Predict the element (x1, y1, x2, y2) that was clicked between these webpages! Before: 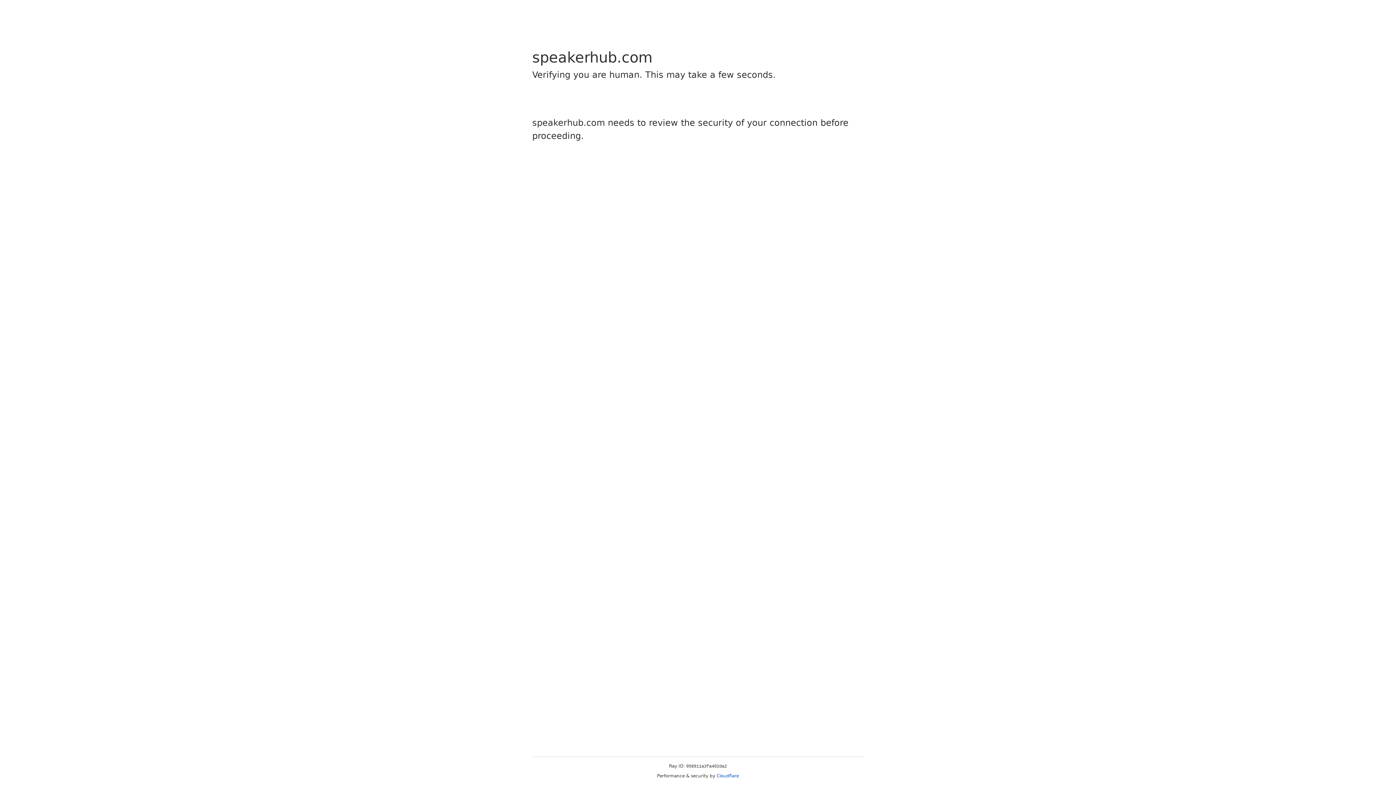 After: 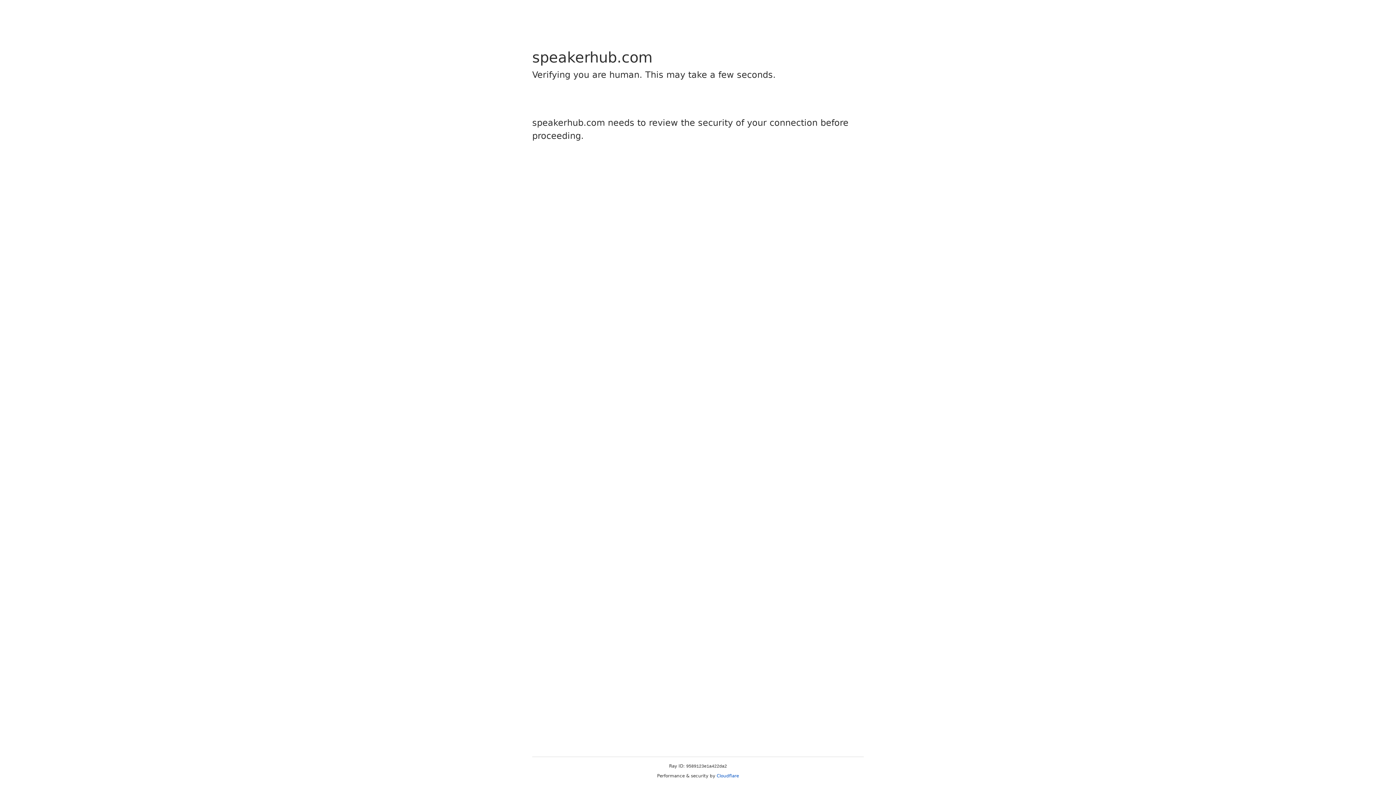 Action: label: Cloudflare bbox: (716, 773, 739, 778)